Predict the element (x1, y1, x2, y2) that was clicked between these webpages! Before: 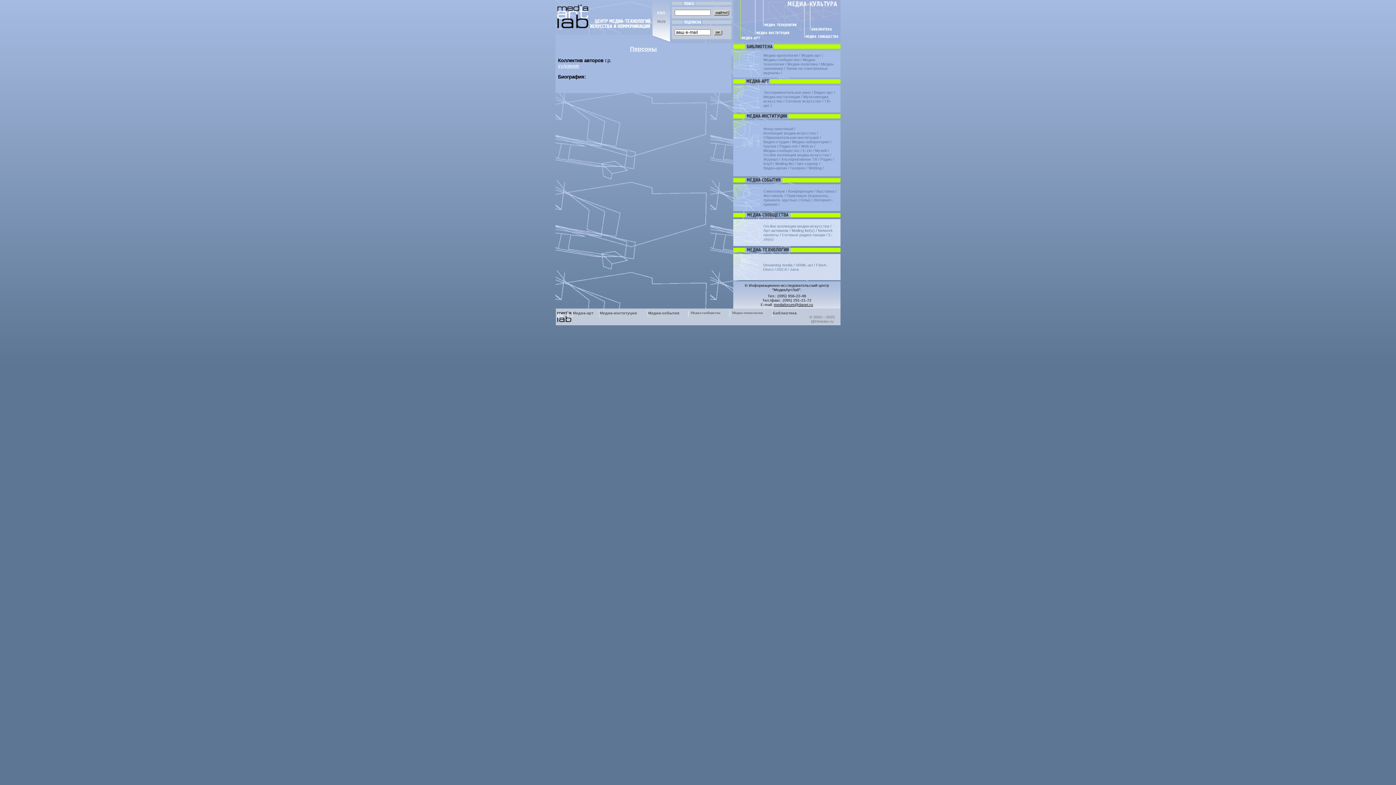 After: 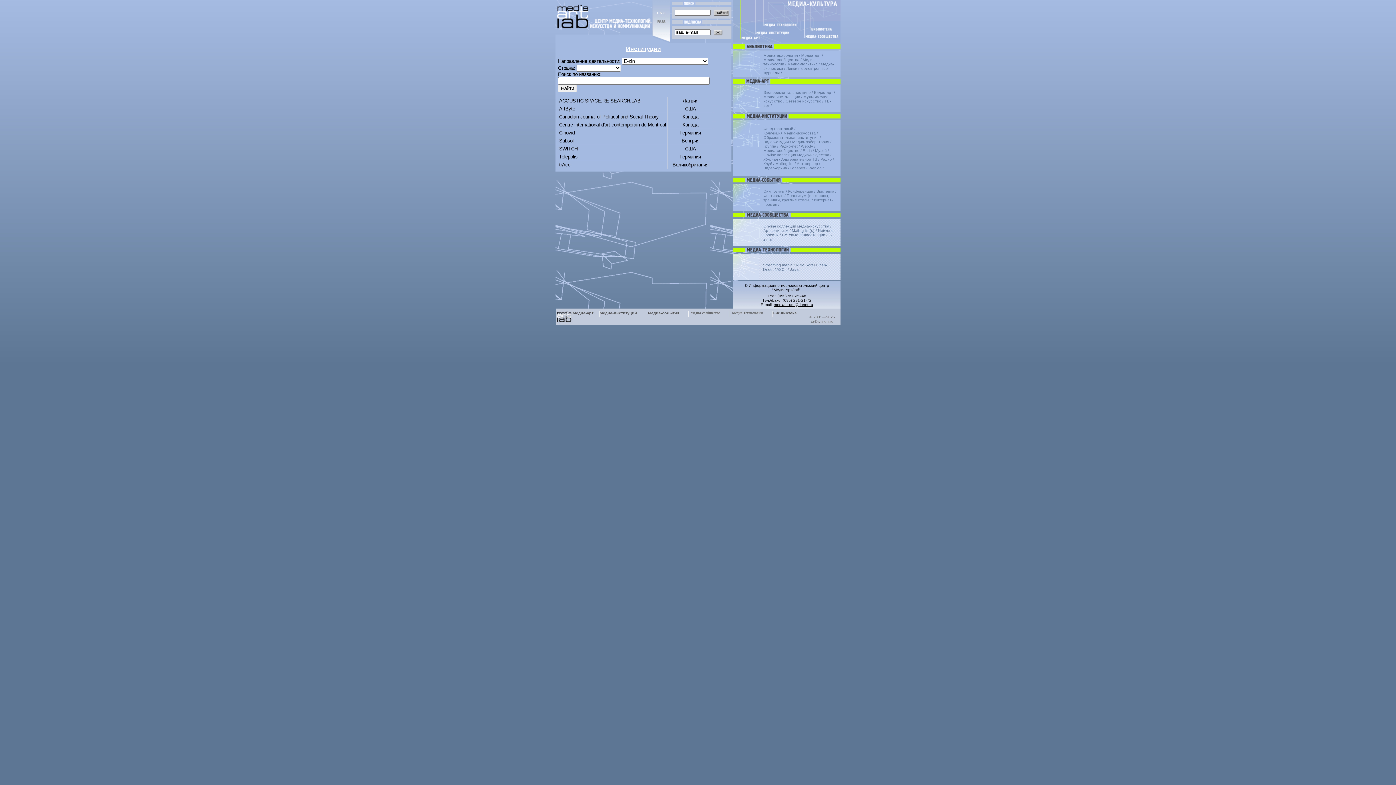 Action: label: E-zin bbox: (802, 148, 812, 152)